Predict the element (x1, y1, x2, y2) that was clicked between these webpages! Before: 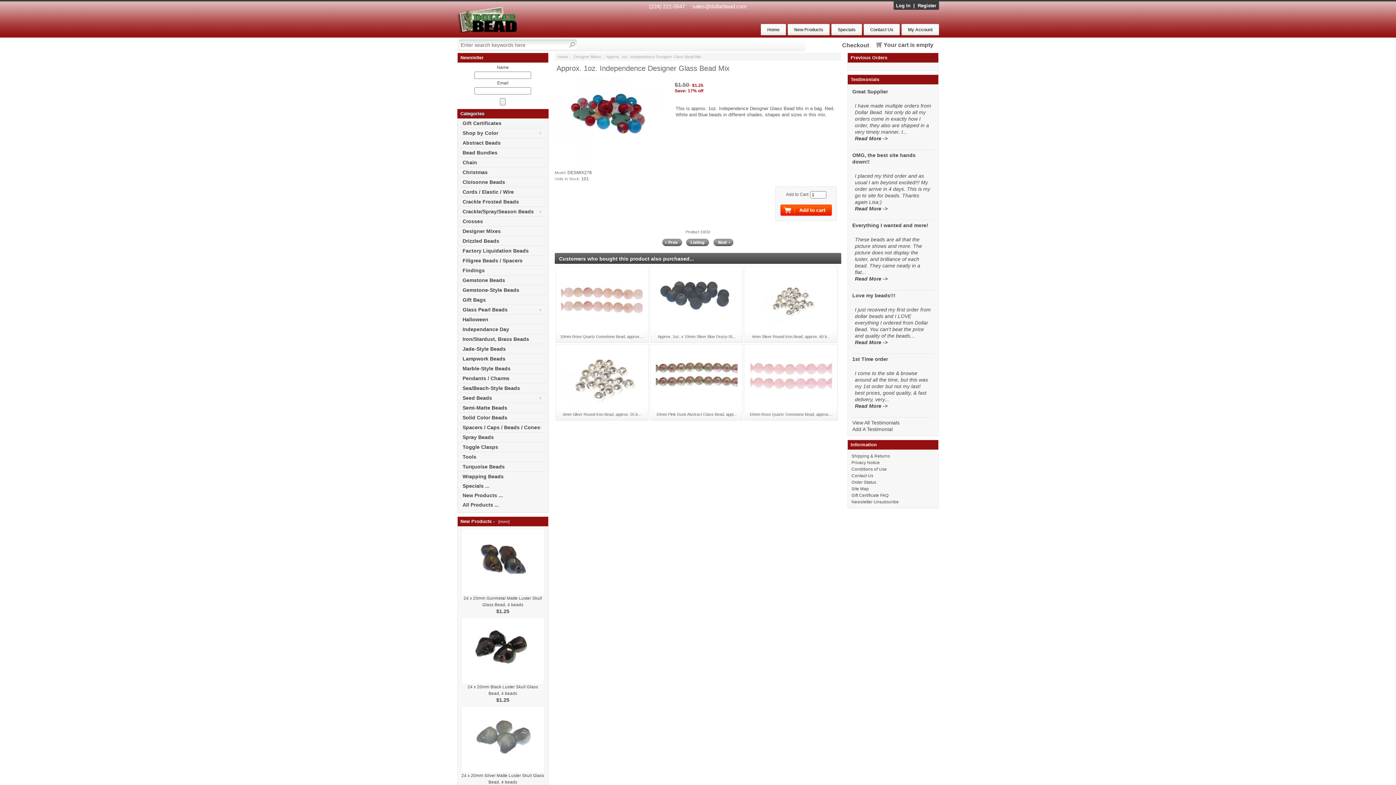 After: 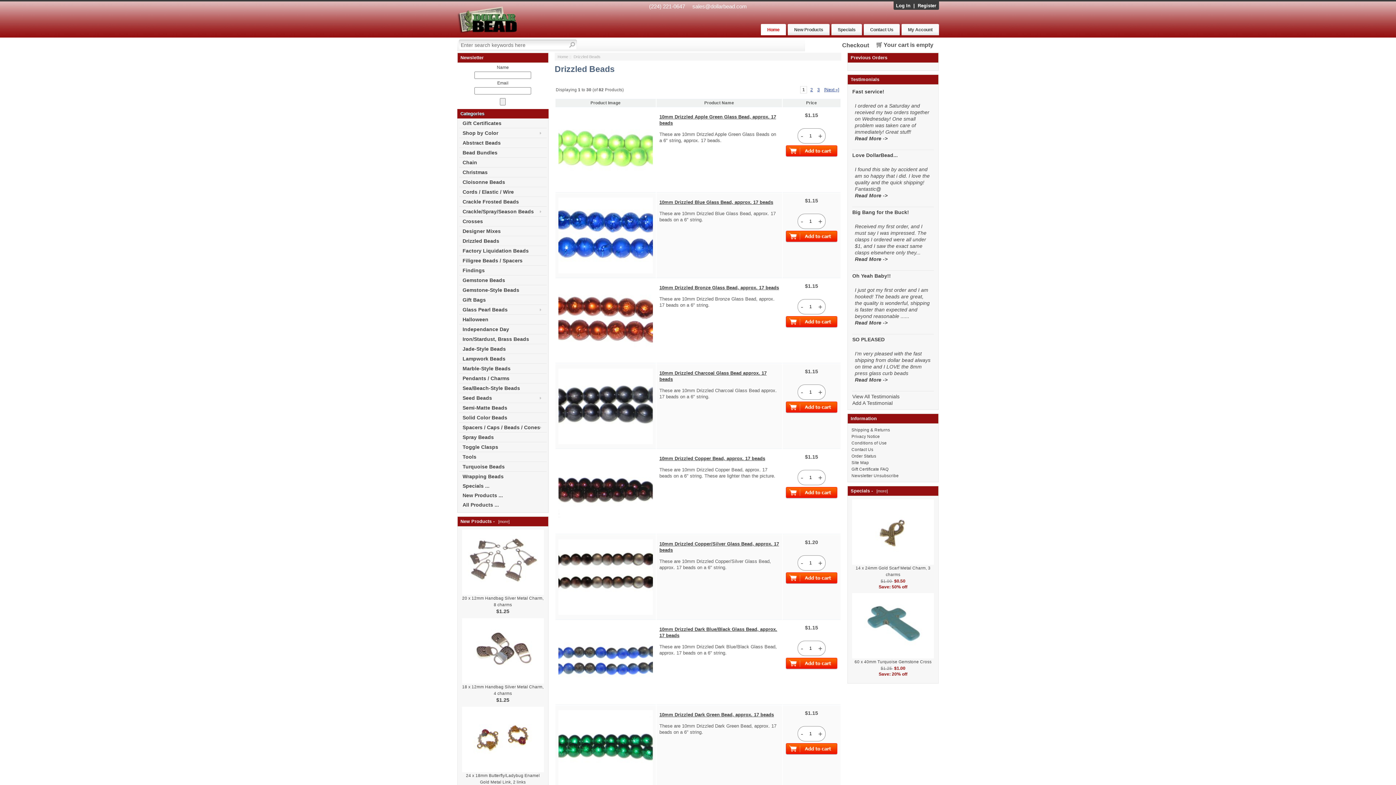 Action: label: Drizzled Beads bbox: (459, 236, 546, 245)